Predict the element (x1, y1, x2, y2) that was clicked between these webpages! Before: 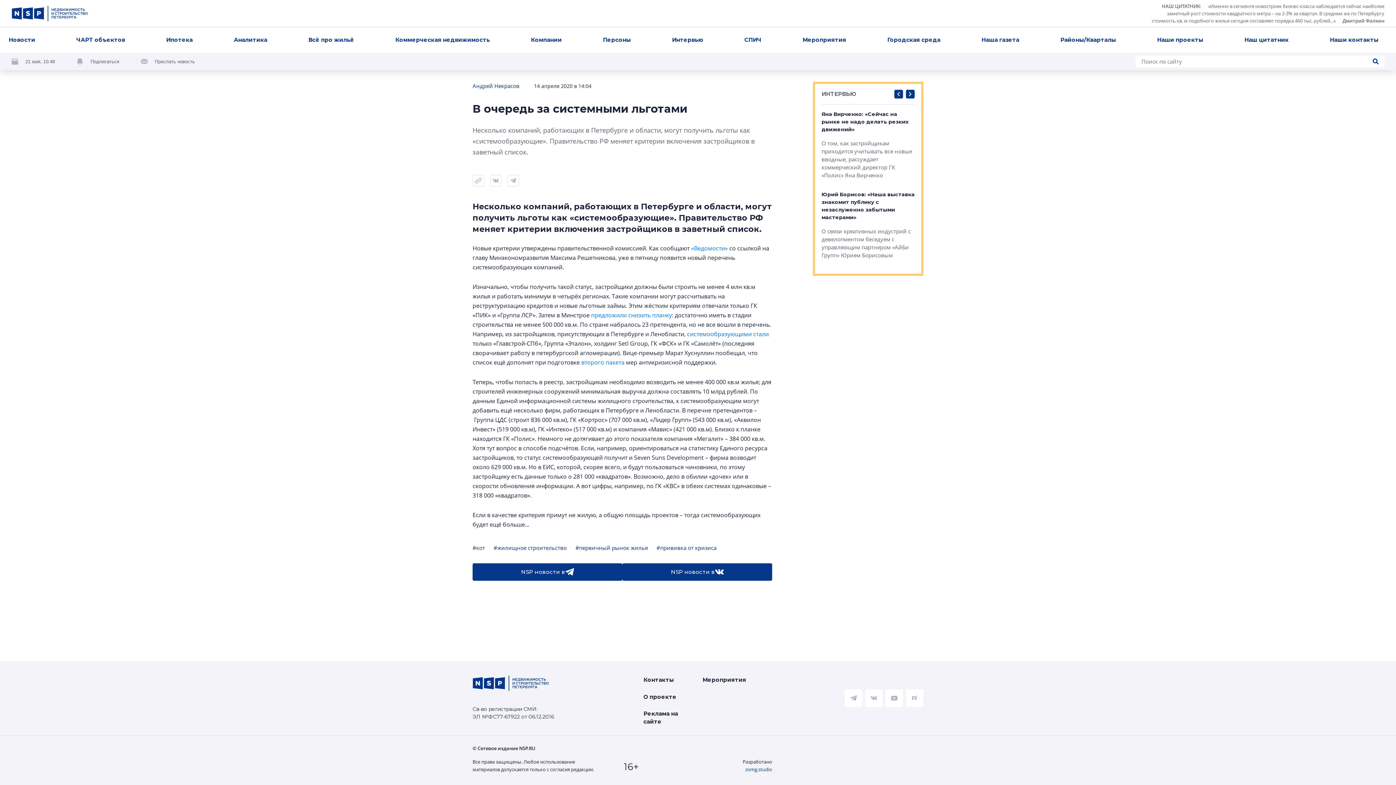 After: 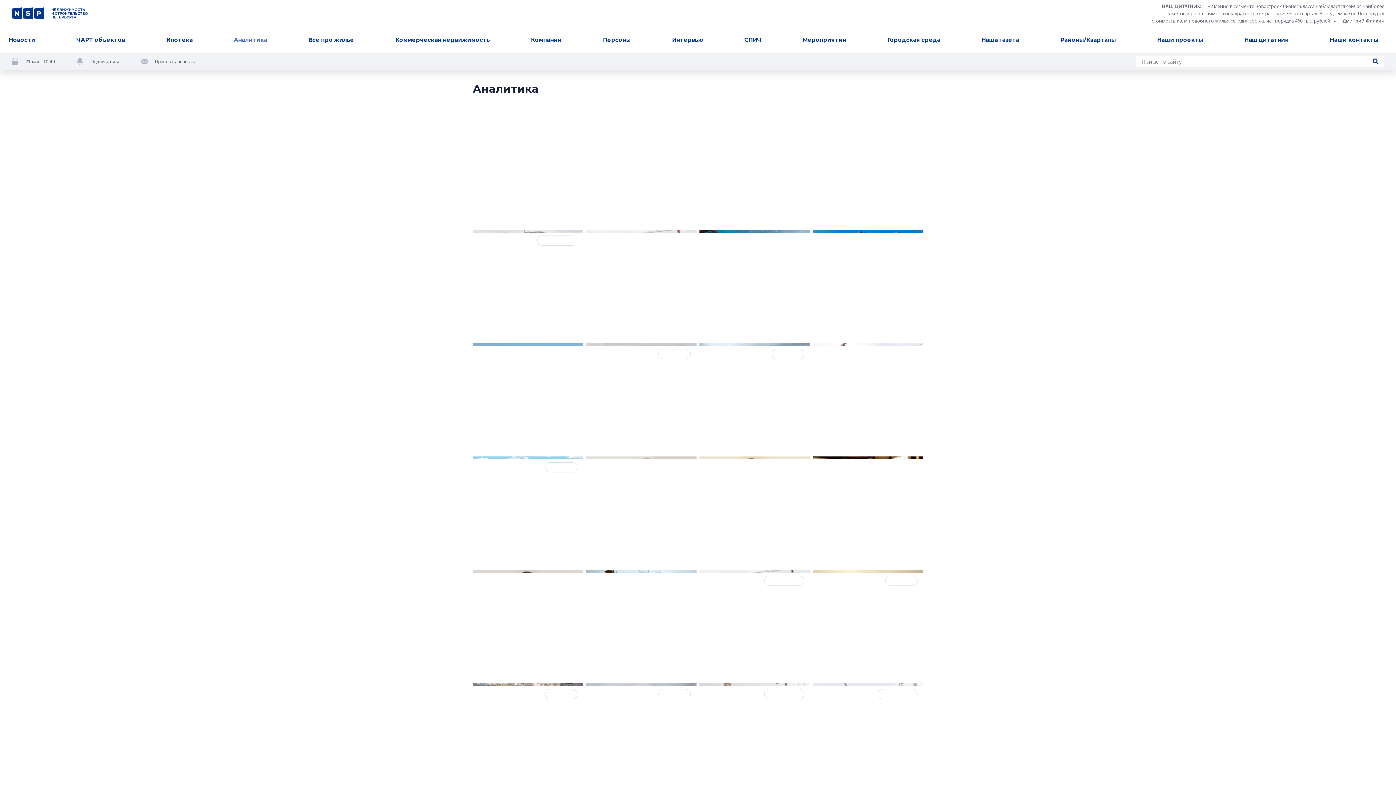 Action: bbox: (230, 32, 270, 47) label: Аналитика